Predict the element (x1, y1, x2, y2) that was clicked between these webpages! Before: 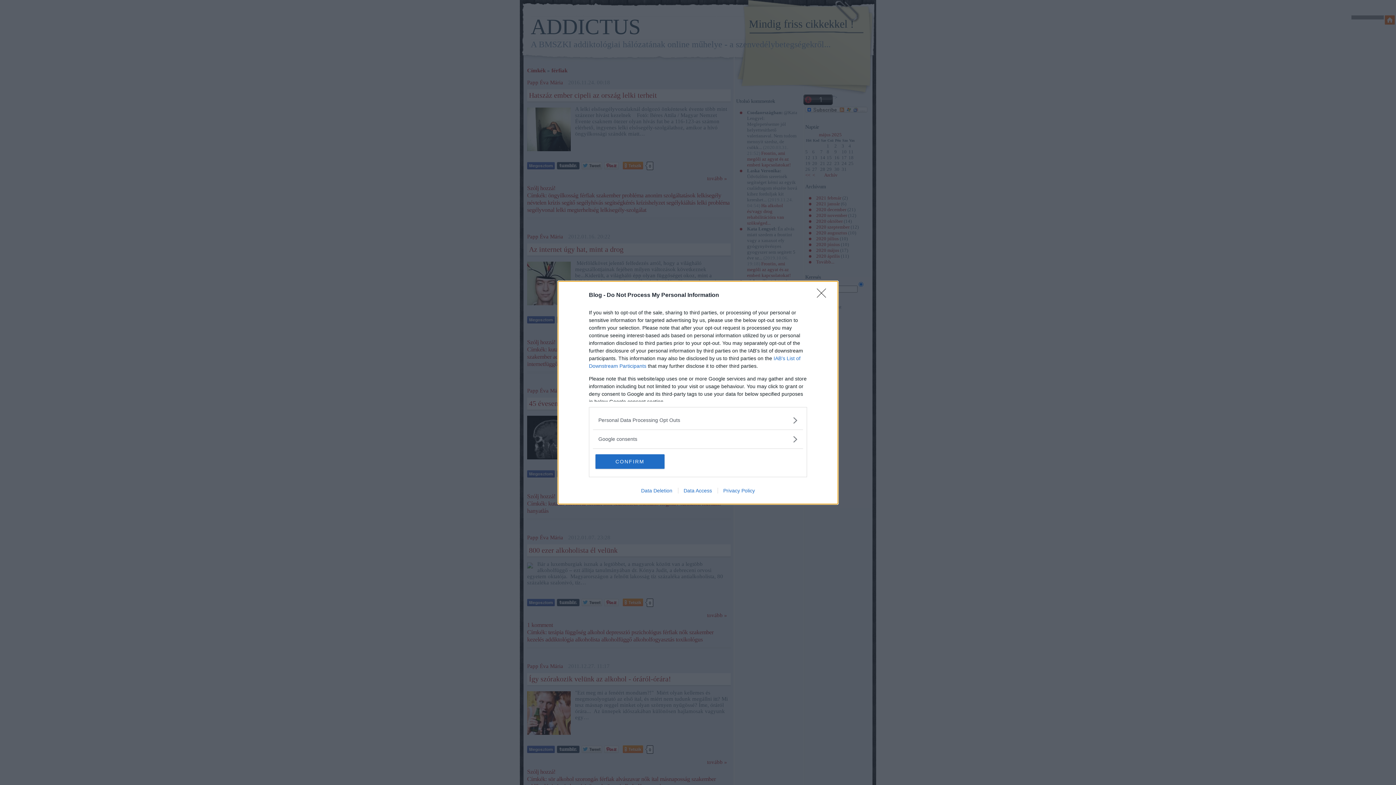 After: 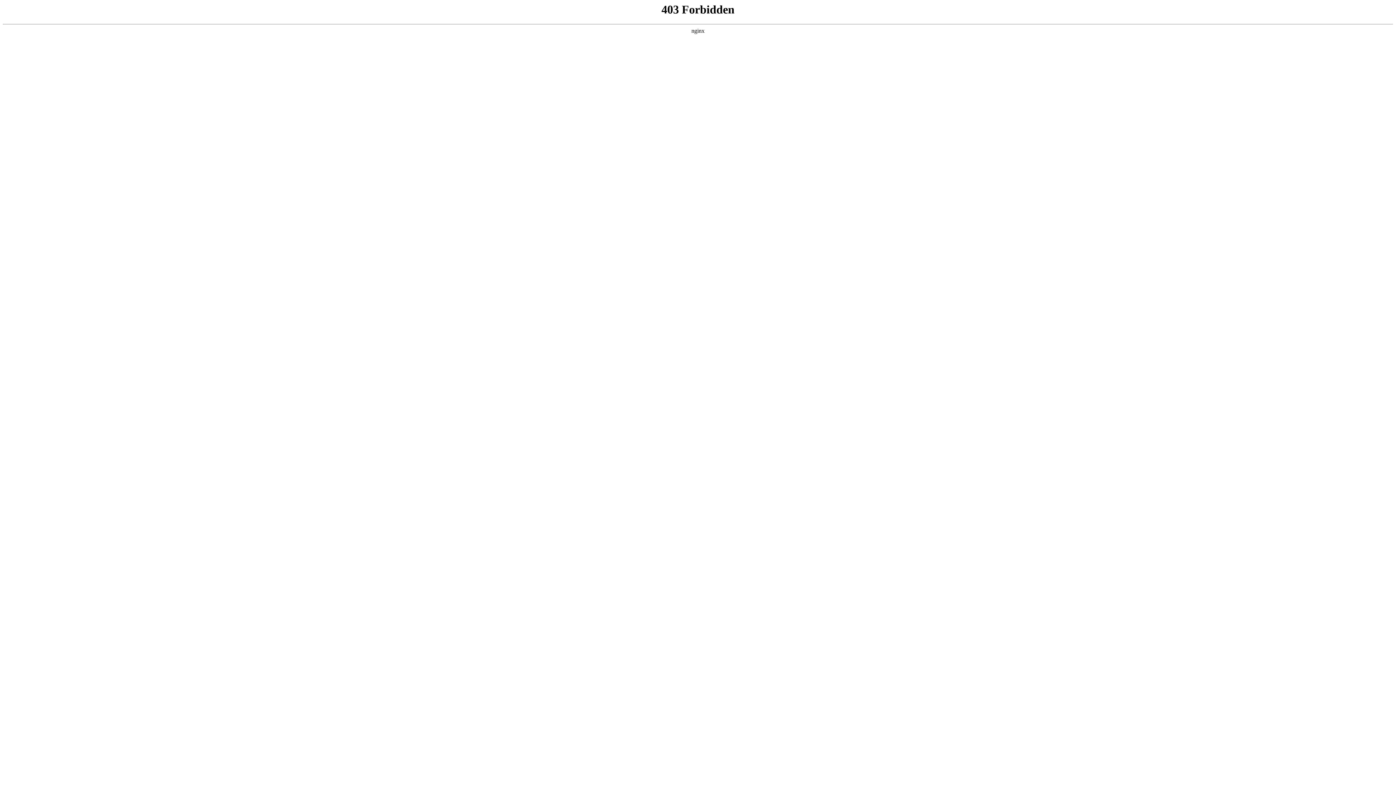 Action: label: Data Deletion bbox: (635, 487, 678, 493)